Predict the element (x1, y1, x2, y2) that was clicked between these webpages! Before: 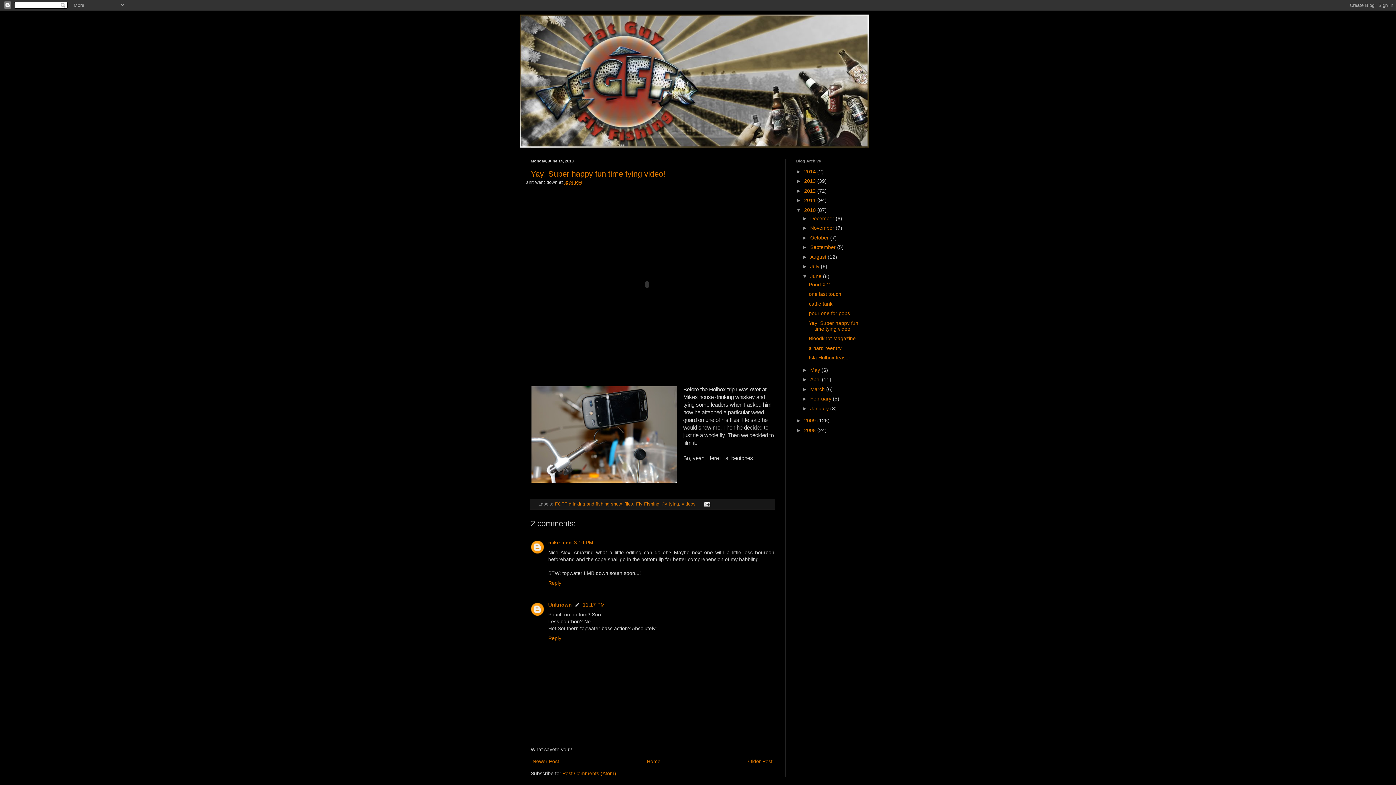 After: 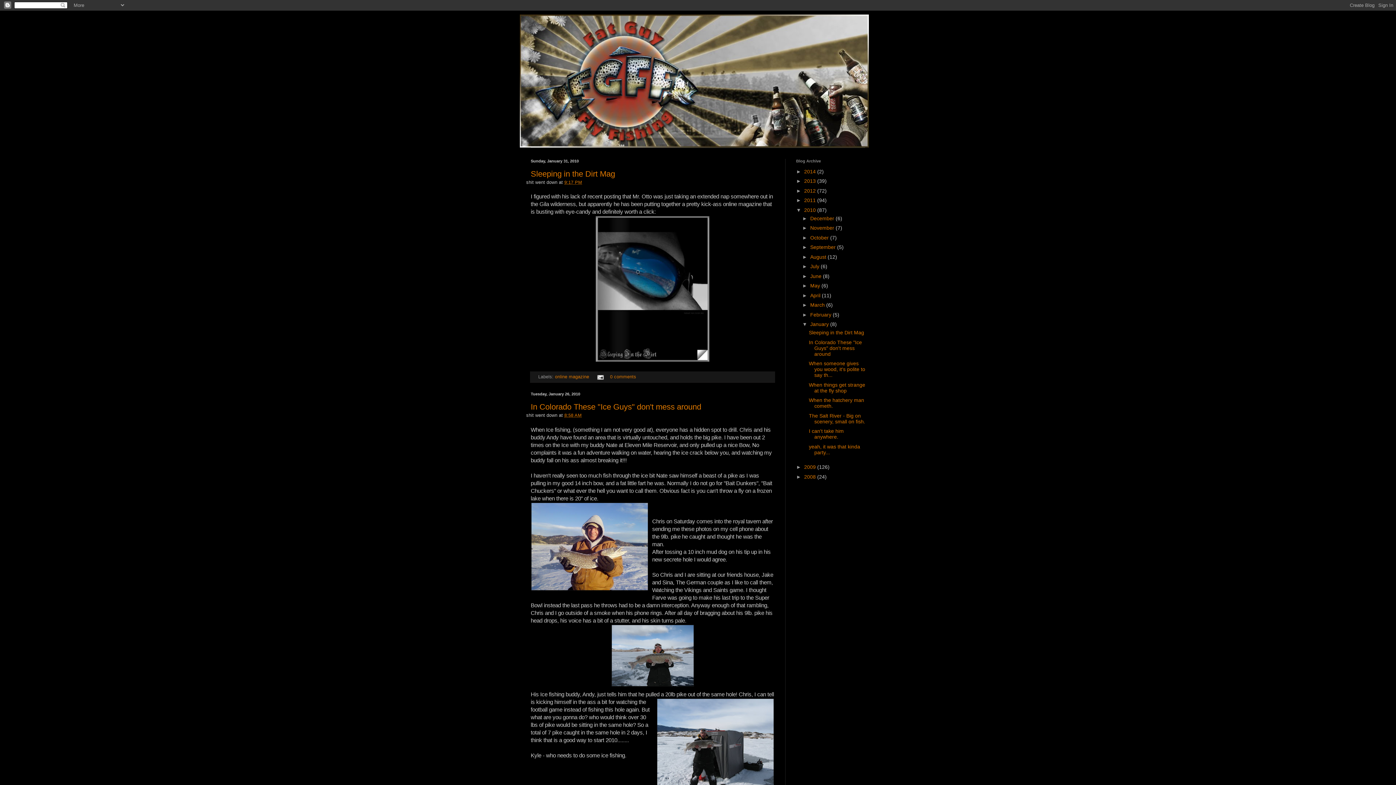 Action: label: January  bbox: (810, 405, 830, 411)